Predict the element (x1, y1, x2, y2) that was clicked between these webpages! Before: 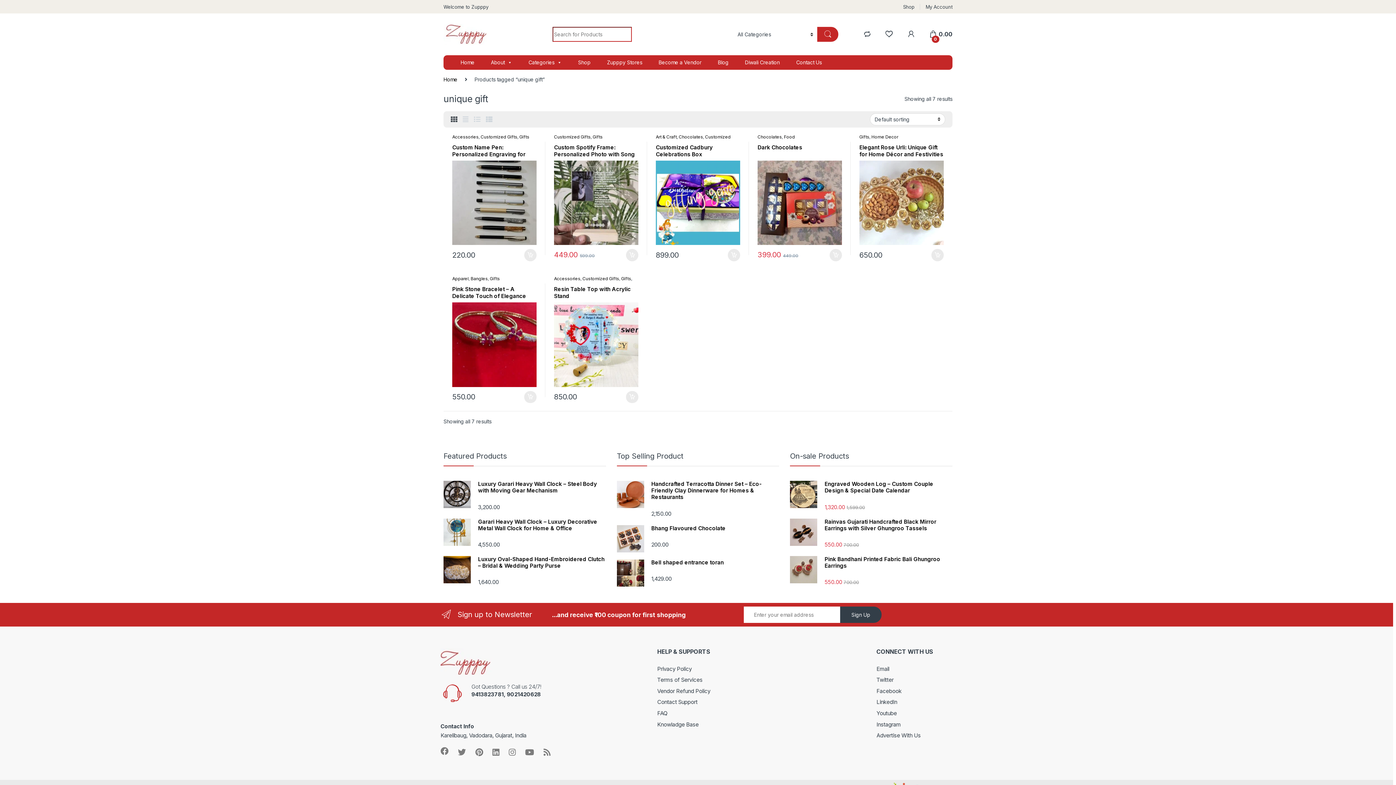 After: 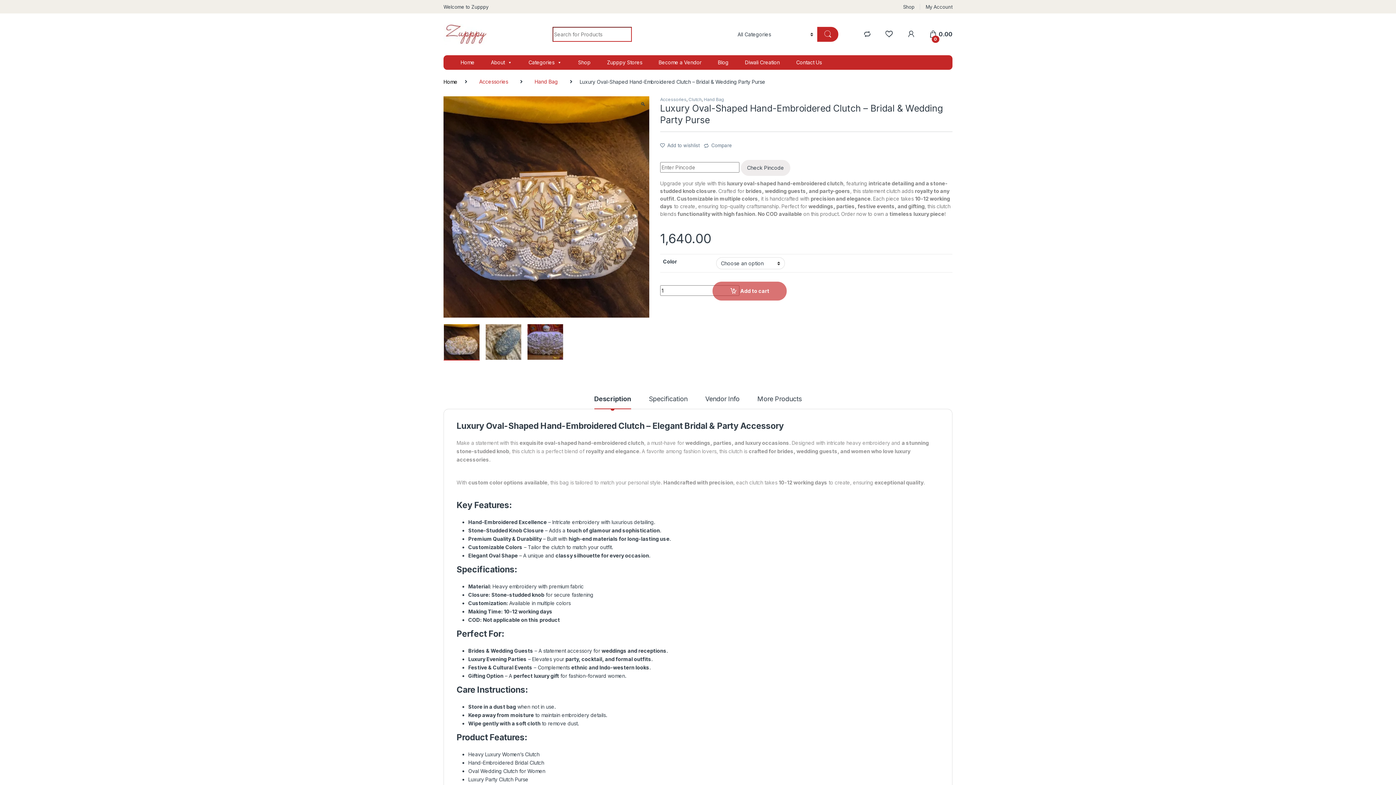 Action: label: Luxury Oval-Shaped Hand-Embroidered Clutch – Bridal & Wedding Party Purse bbox: (443, 556, 606, 569)